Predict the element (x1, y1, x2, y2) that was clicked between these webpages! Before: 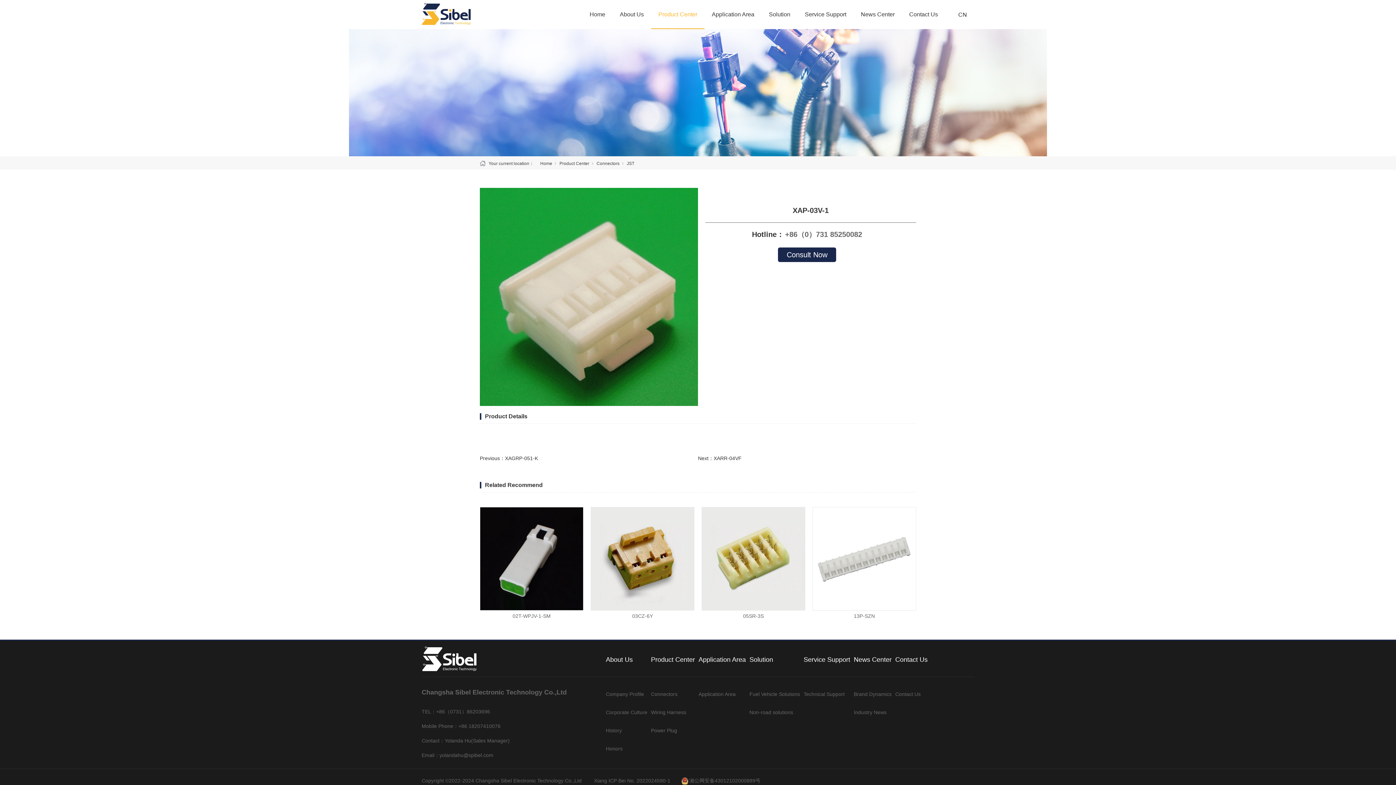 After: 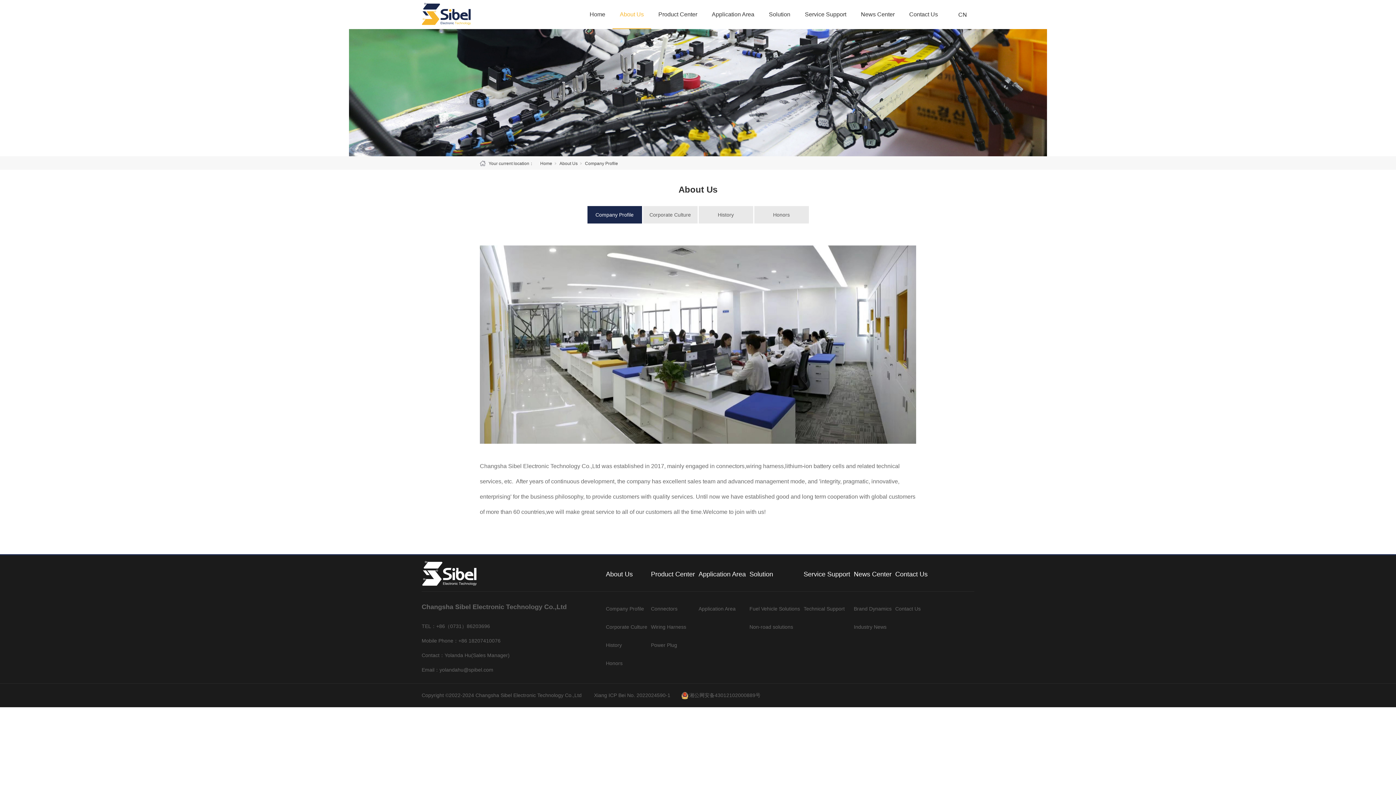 Action: bbox: (606, 685, 647, 700) label: Company Profile